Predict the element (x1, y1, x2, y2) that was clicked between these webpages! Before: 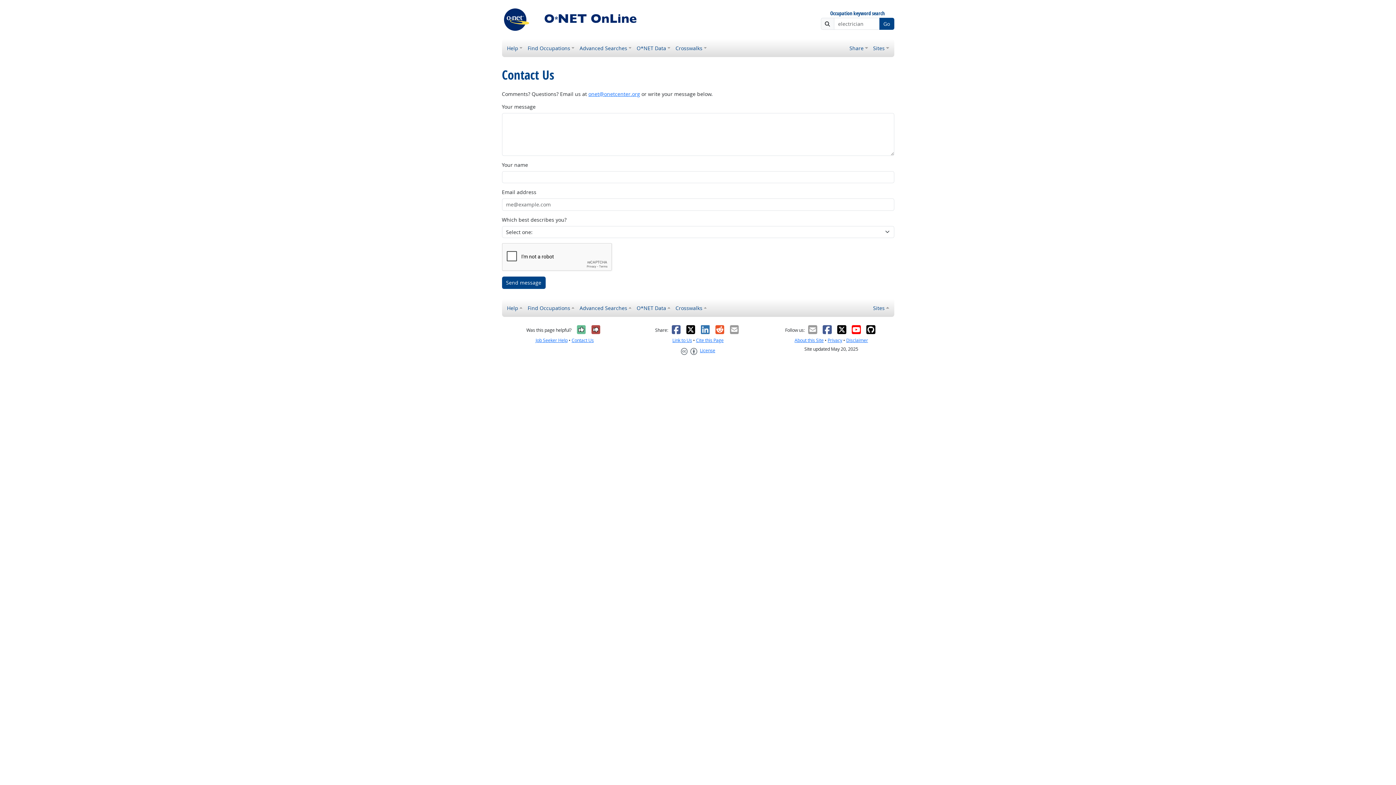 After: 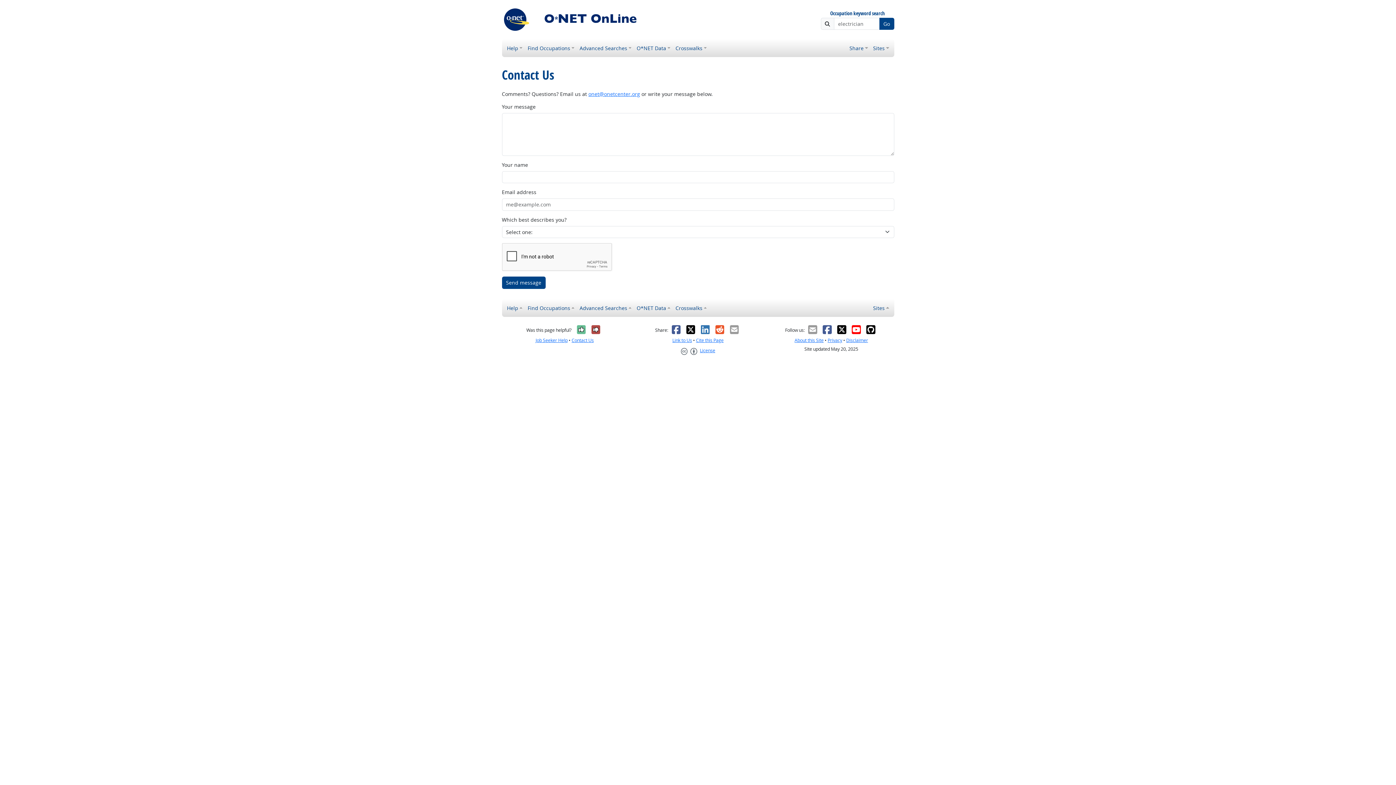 Action: label: LinkedIn bbox: (700, 324, 710, 334)